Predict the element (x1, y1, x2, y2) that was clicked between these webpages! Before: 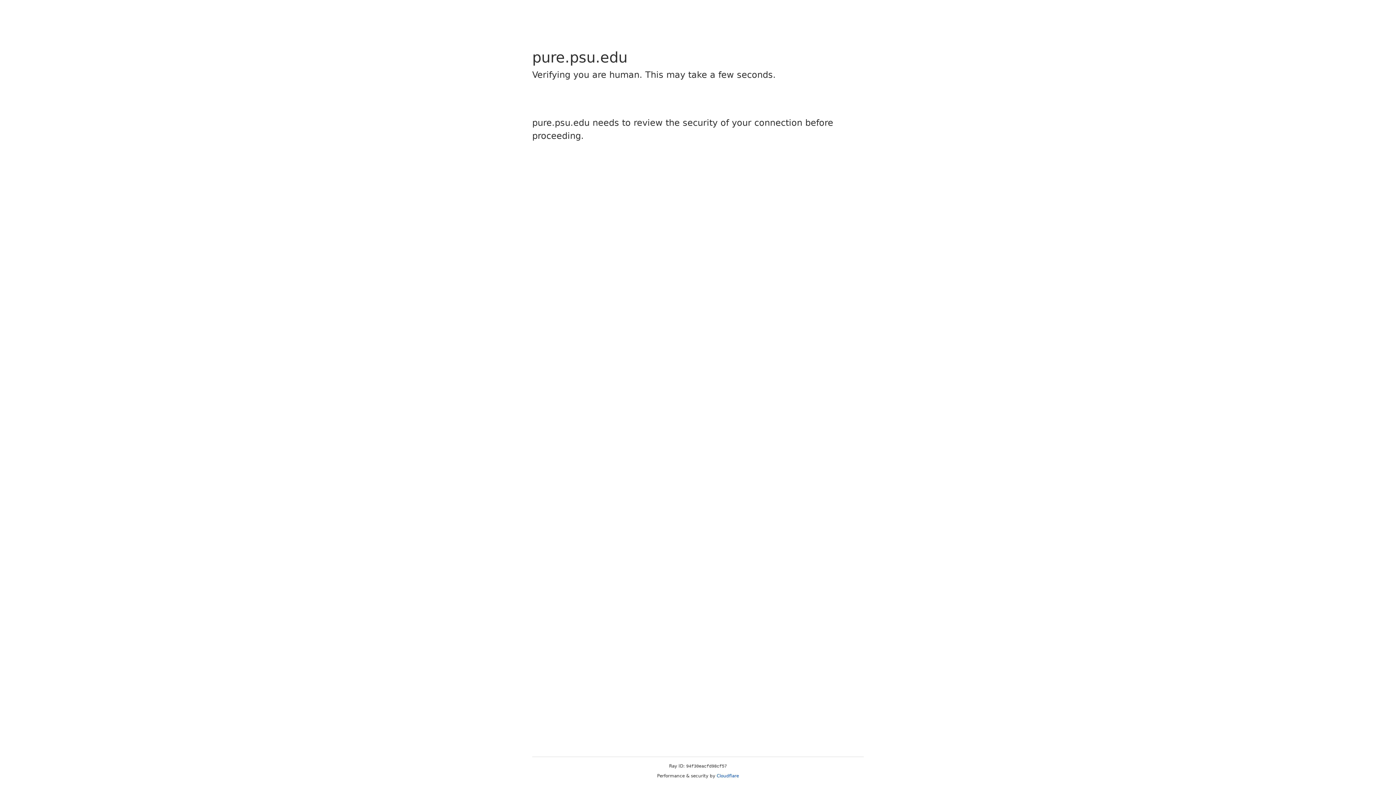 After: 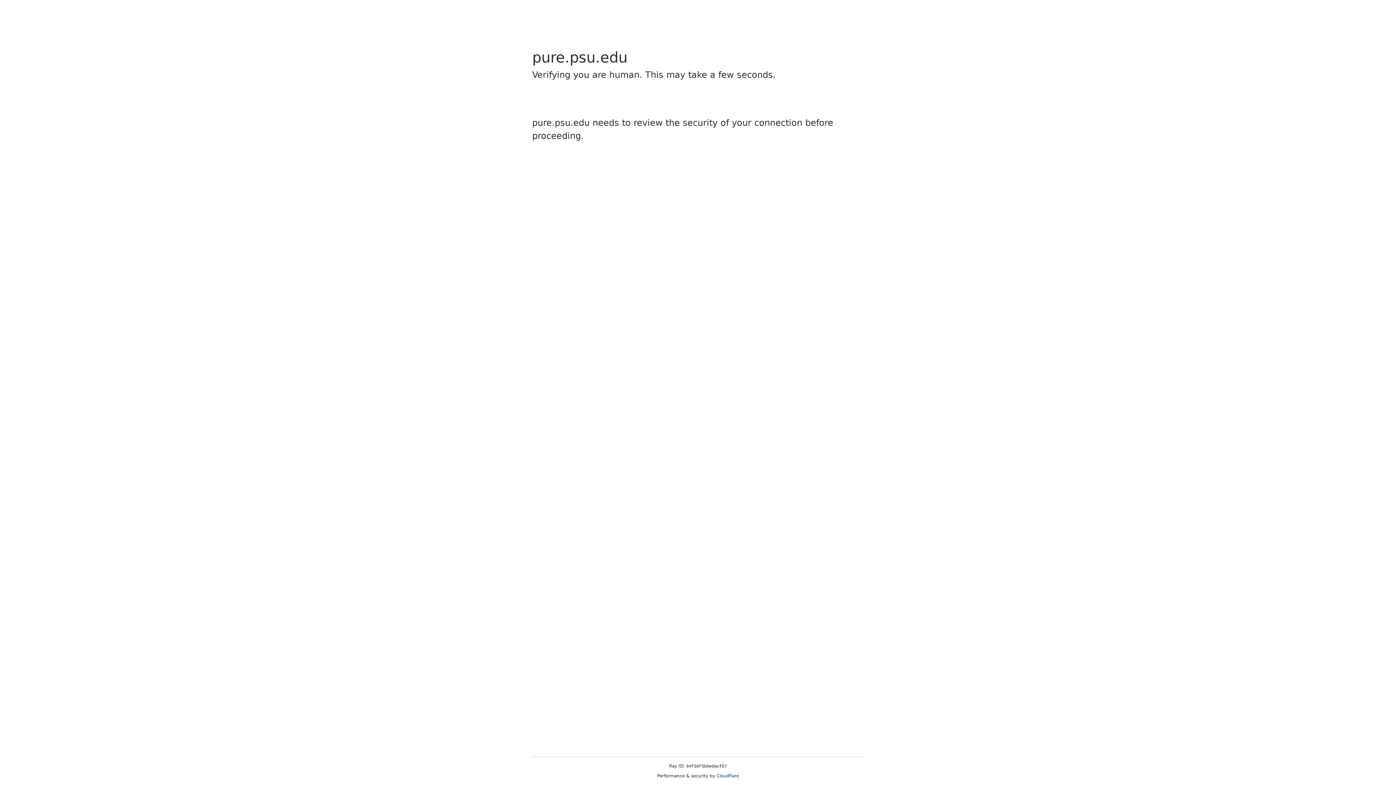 Action: bbox: (716, 773, 739, 778) label: Cloudflare